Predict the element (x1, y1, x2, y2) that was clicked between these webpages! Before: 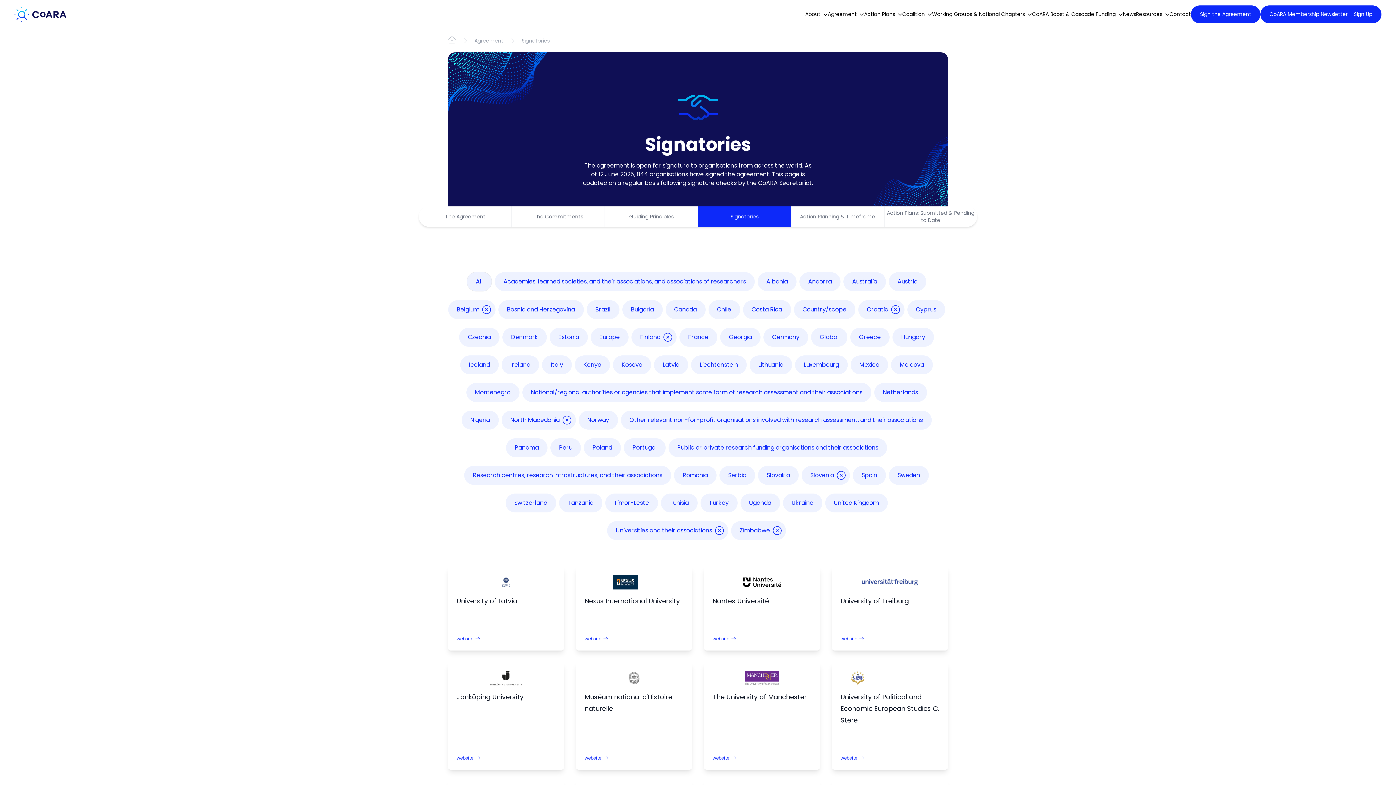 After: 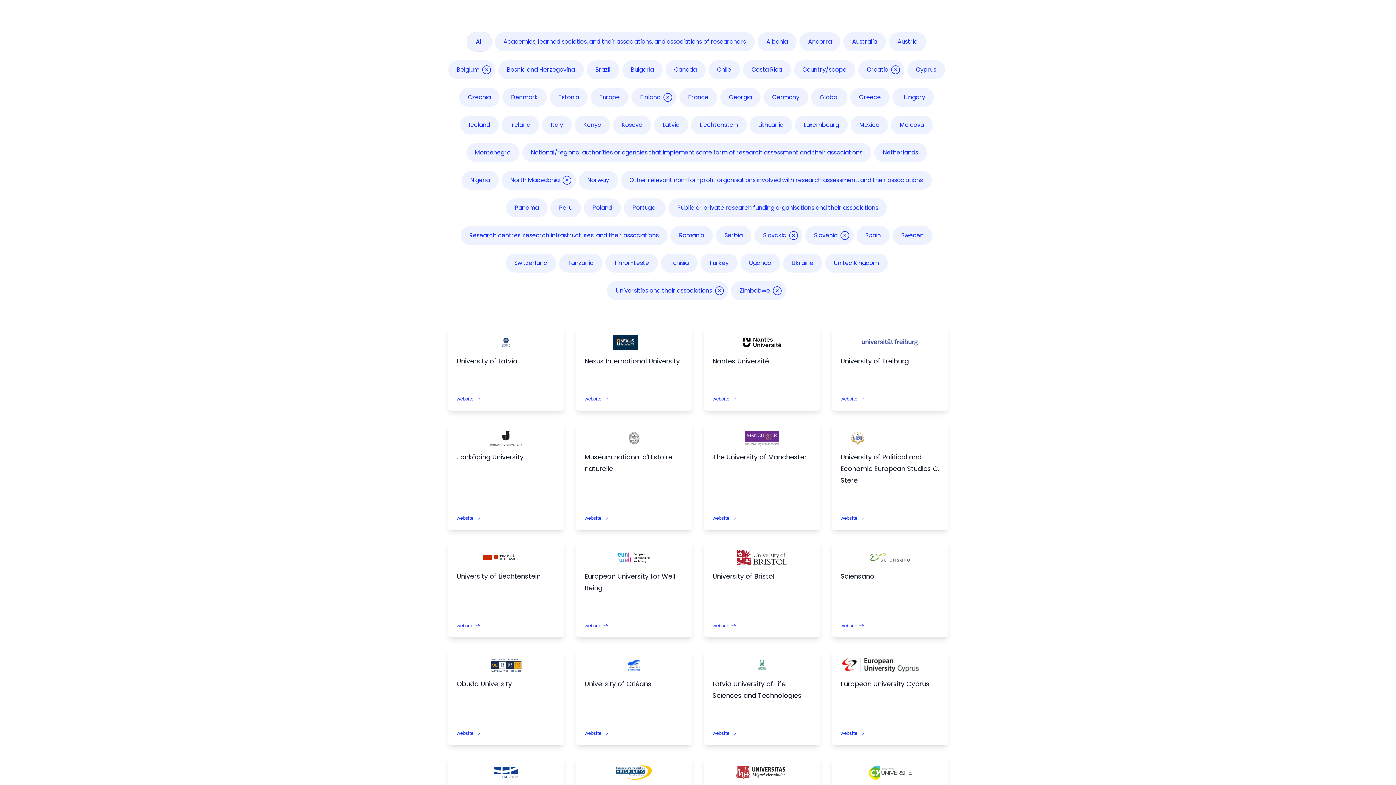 Action: label: Slovakia bbox: (758, 466, 798, 485)